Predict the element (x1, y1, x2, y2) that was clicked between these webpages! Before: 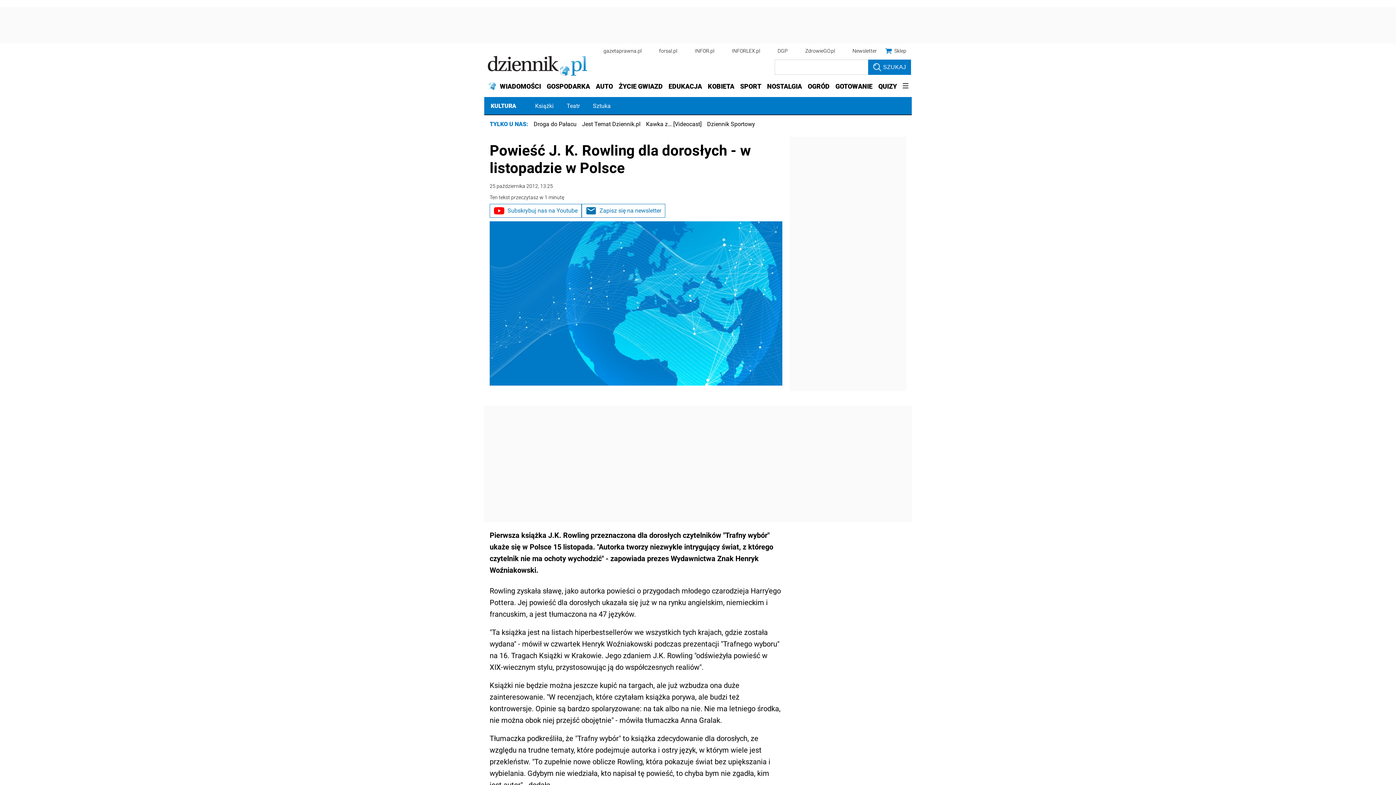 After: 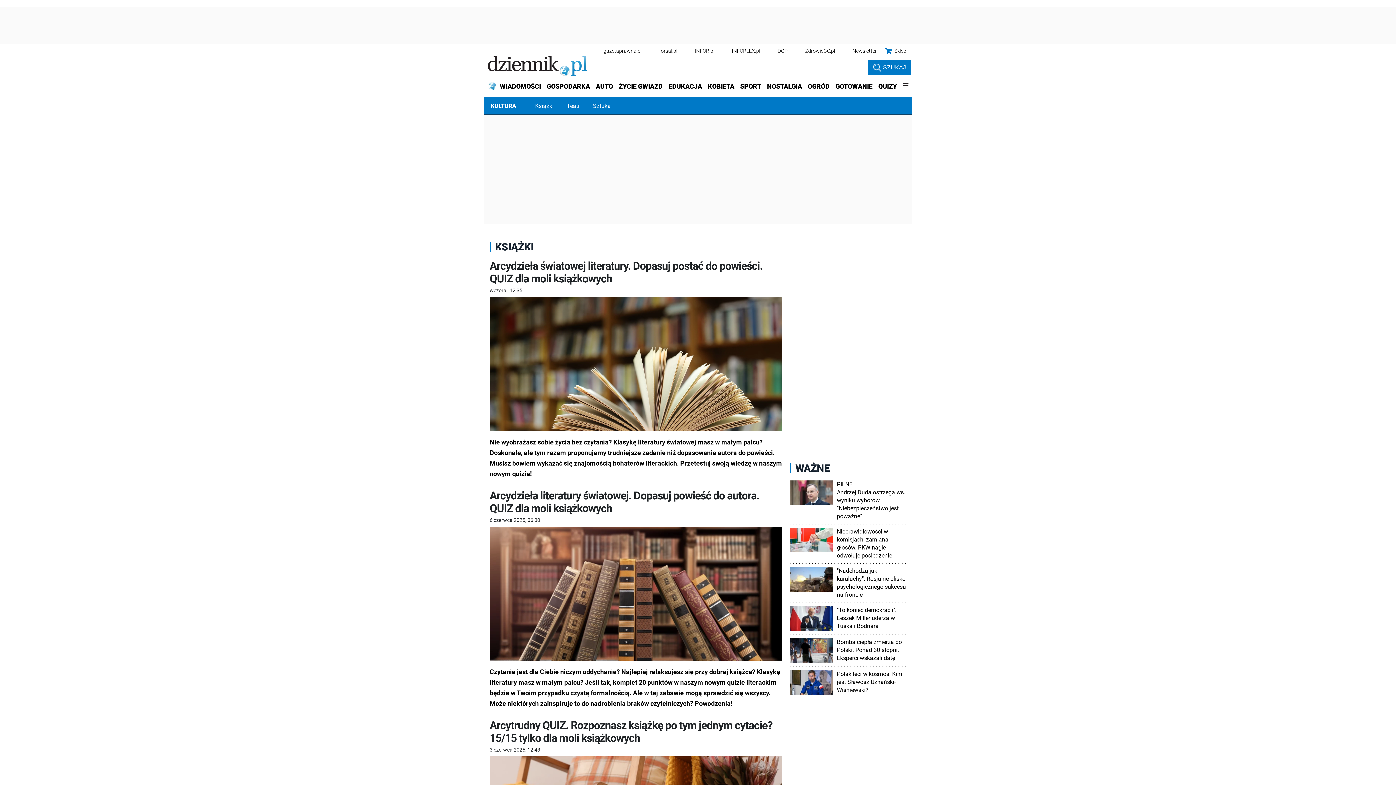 Action: bbox: (528, 97, 560, 115) label: Książki